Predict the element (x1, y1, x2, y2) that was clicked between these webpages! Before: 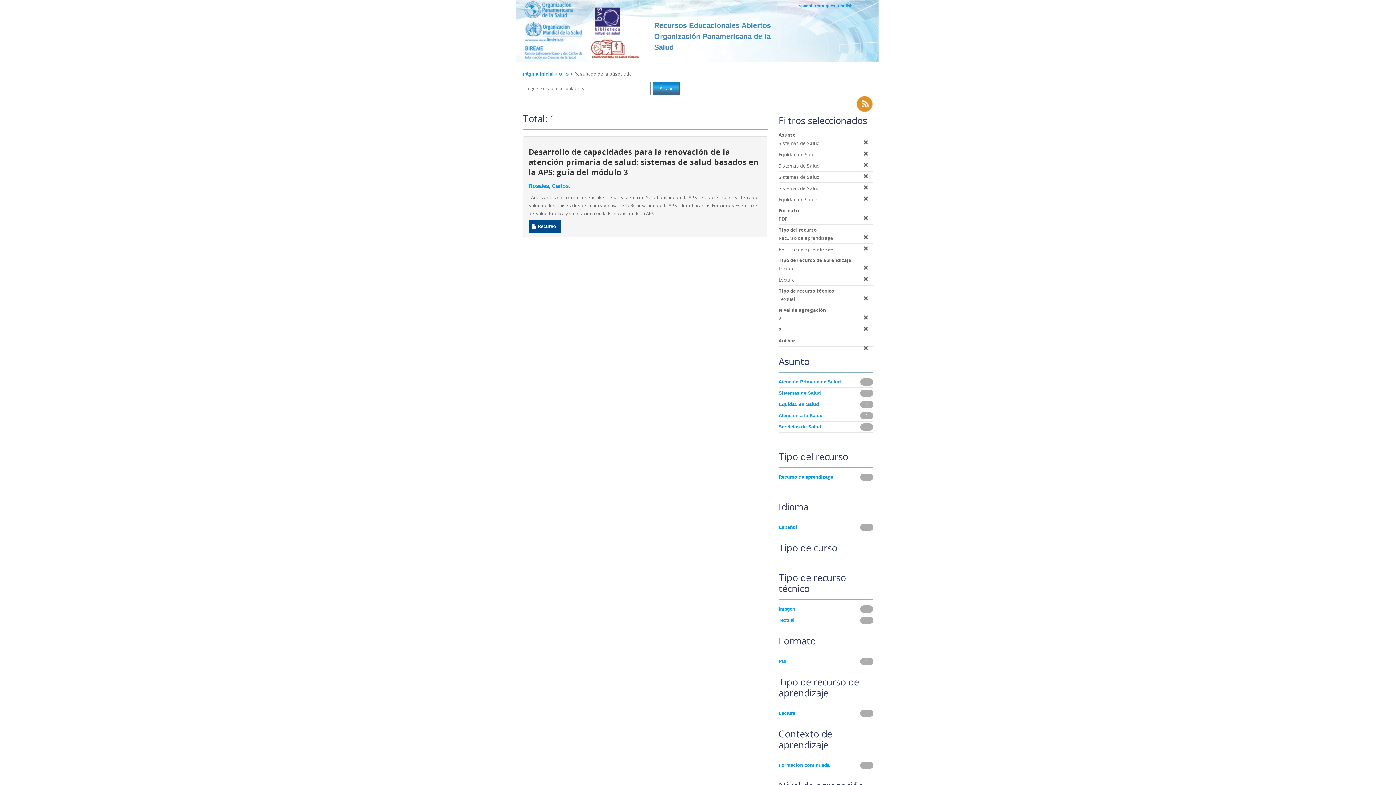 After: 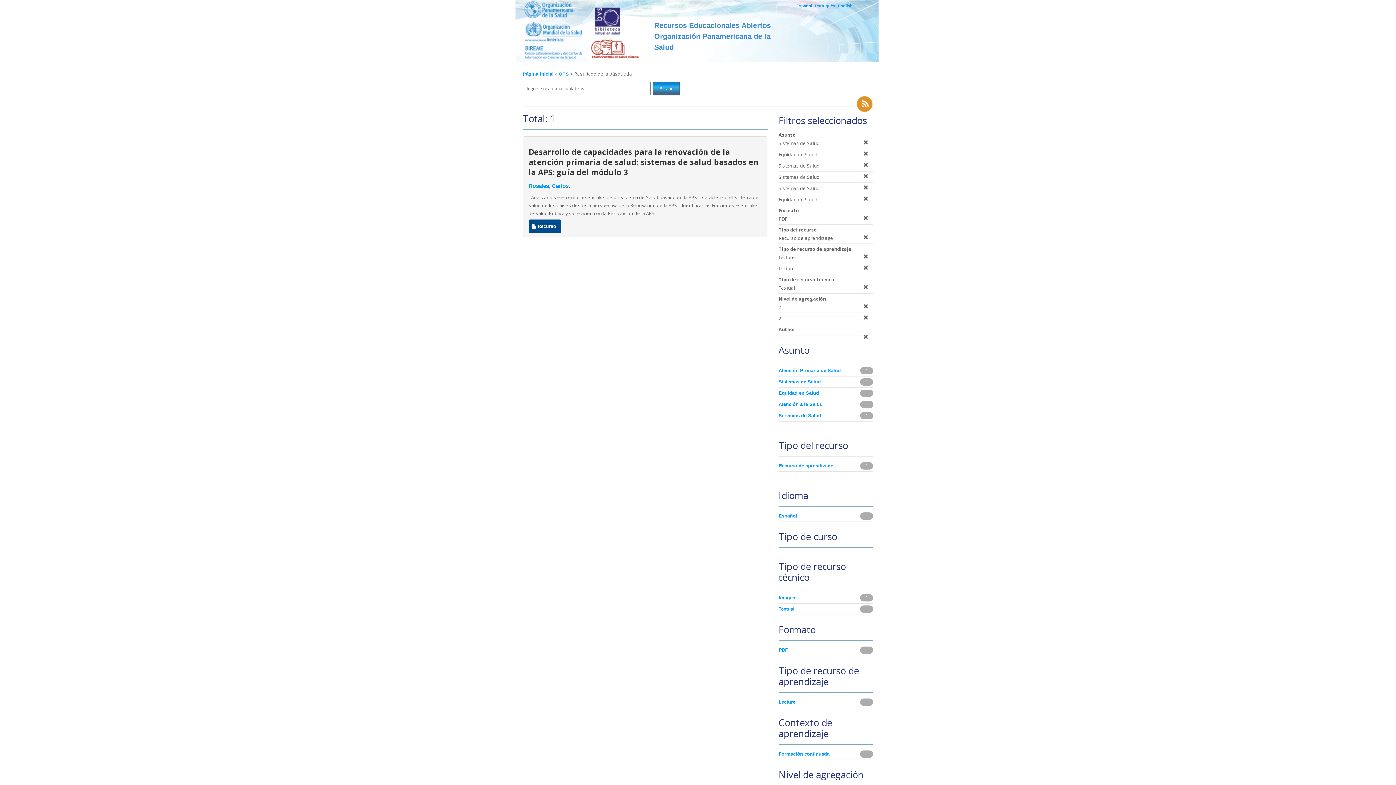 Action: bbox: (860, 234, 871, 240)